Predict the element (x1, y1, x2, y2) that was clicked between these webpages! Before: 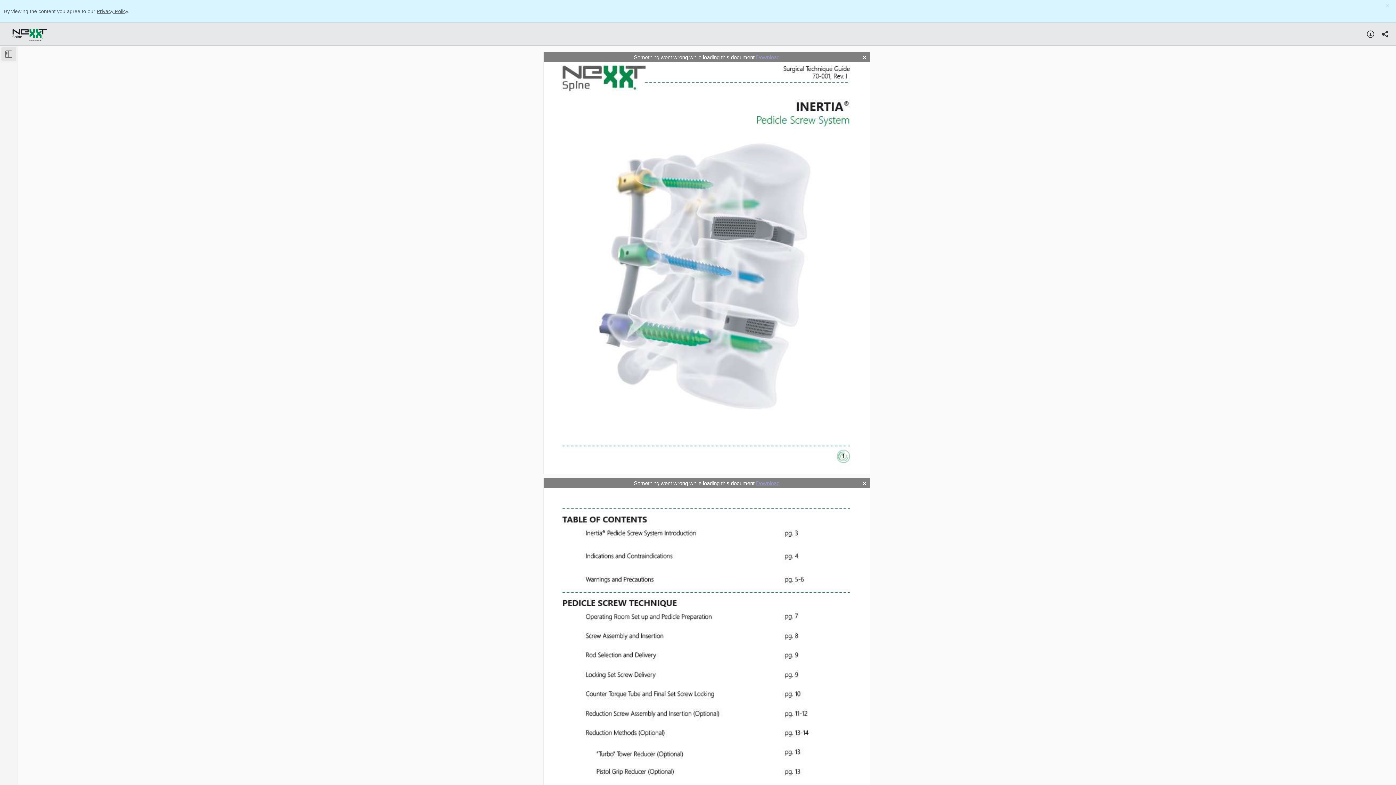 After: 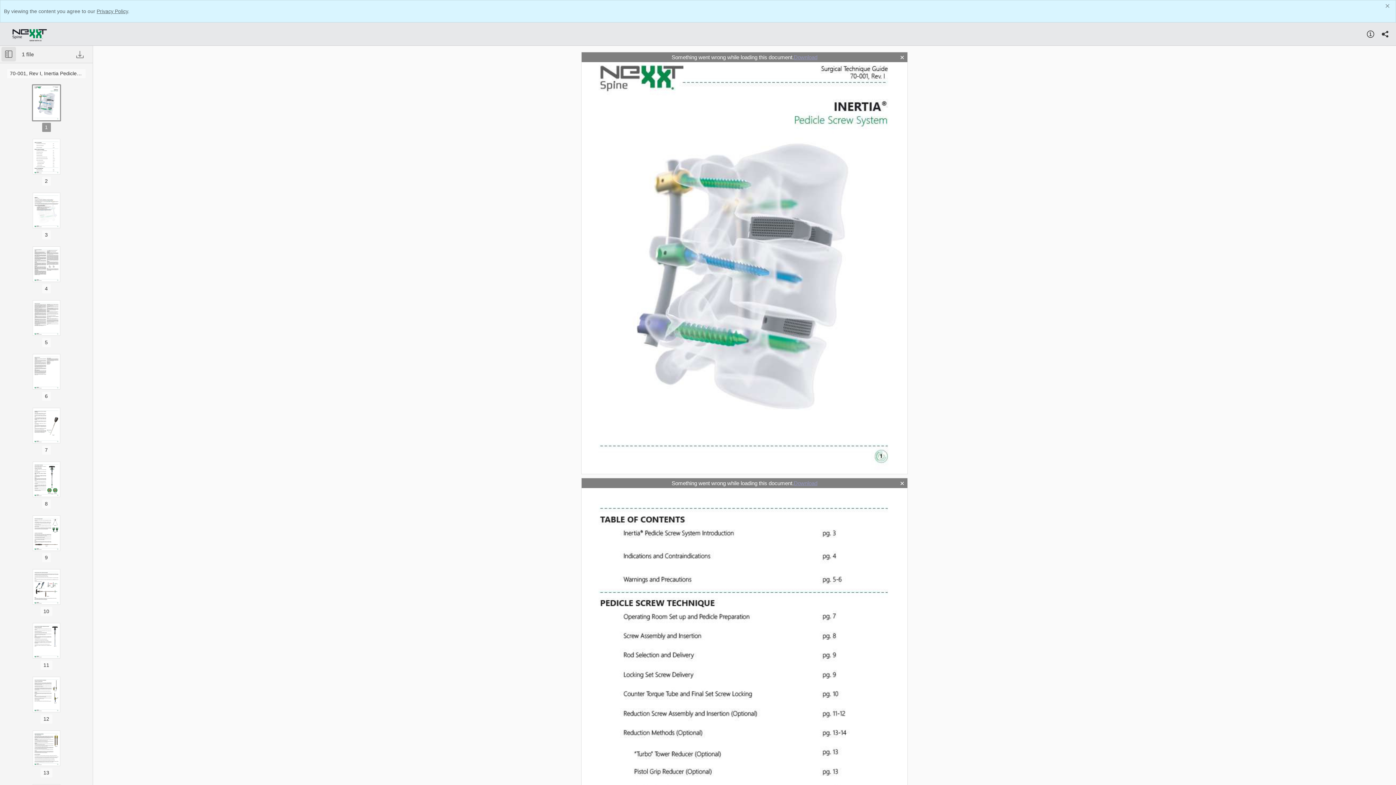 Action: bbox: (1, 46, 16, 61) label: Toggle Sidebar